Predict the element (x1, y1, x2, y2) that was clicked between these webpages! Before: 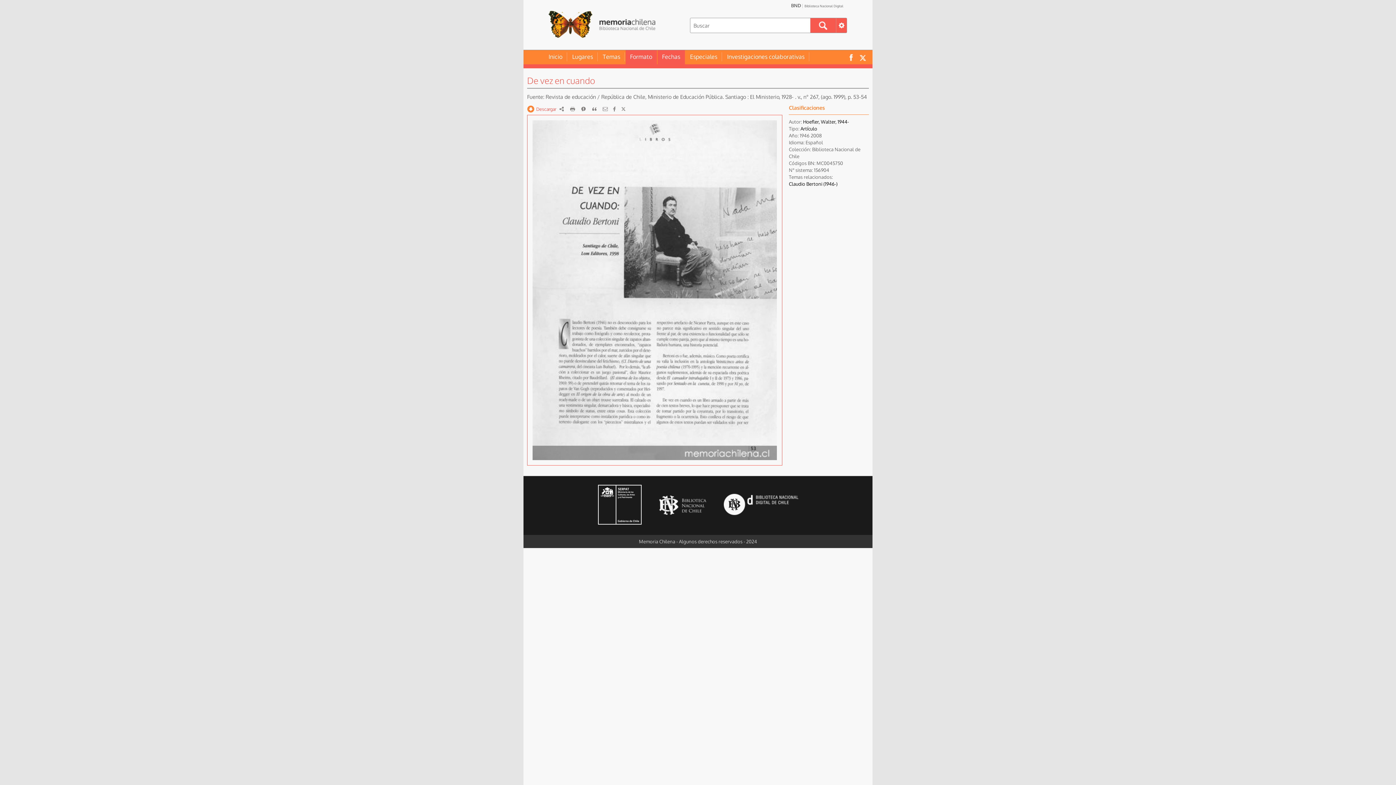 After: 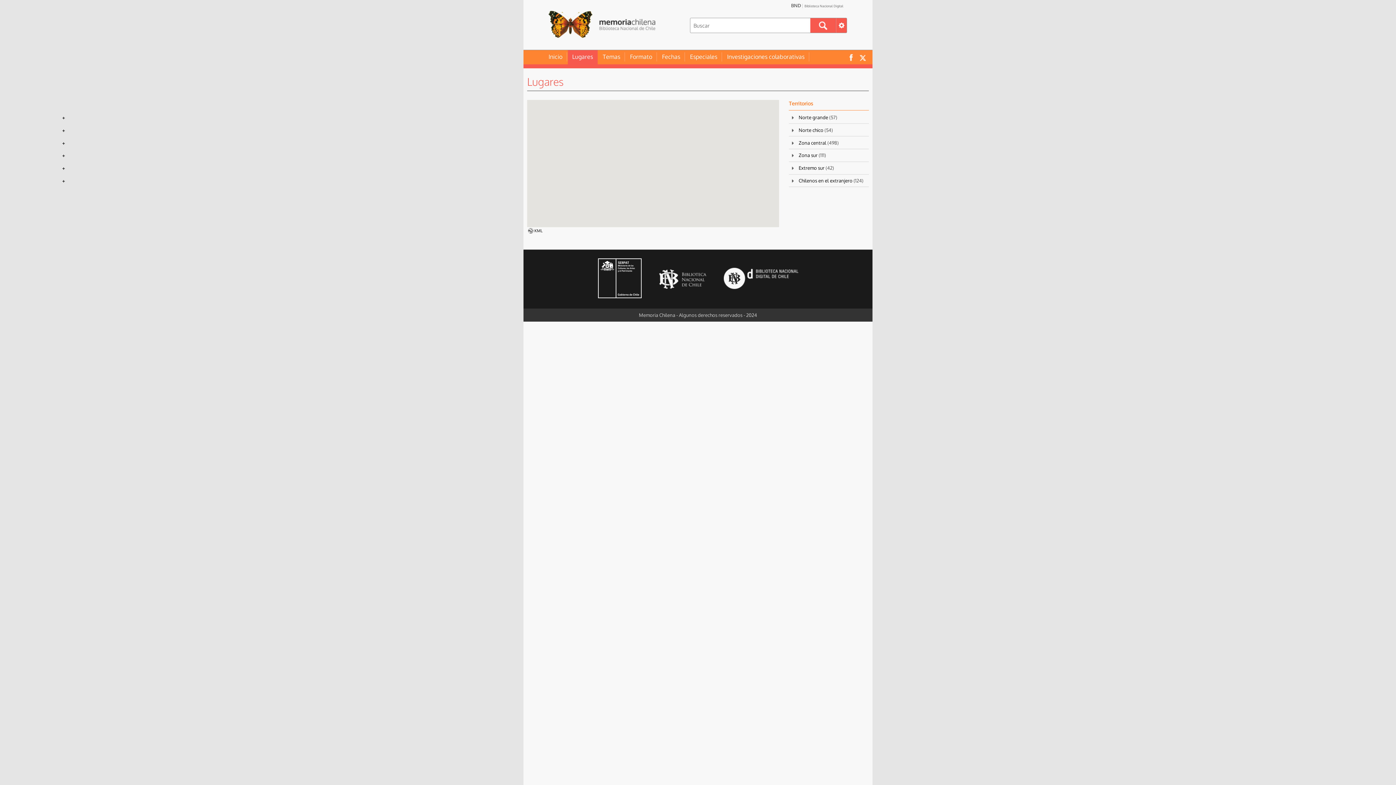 Action: bbox: (568, 52, 597, 61) label: Lugares